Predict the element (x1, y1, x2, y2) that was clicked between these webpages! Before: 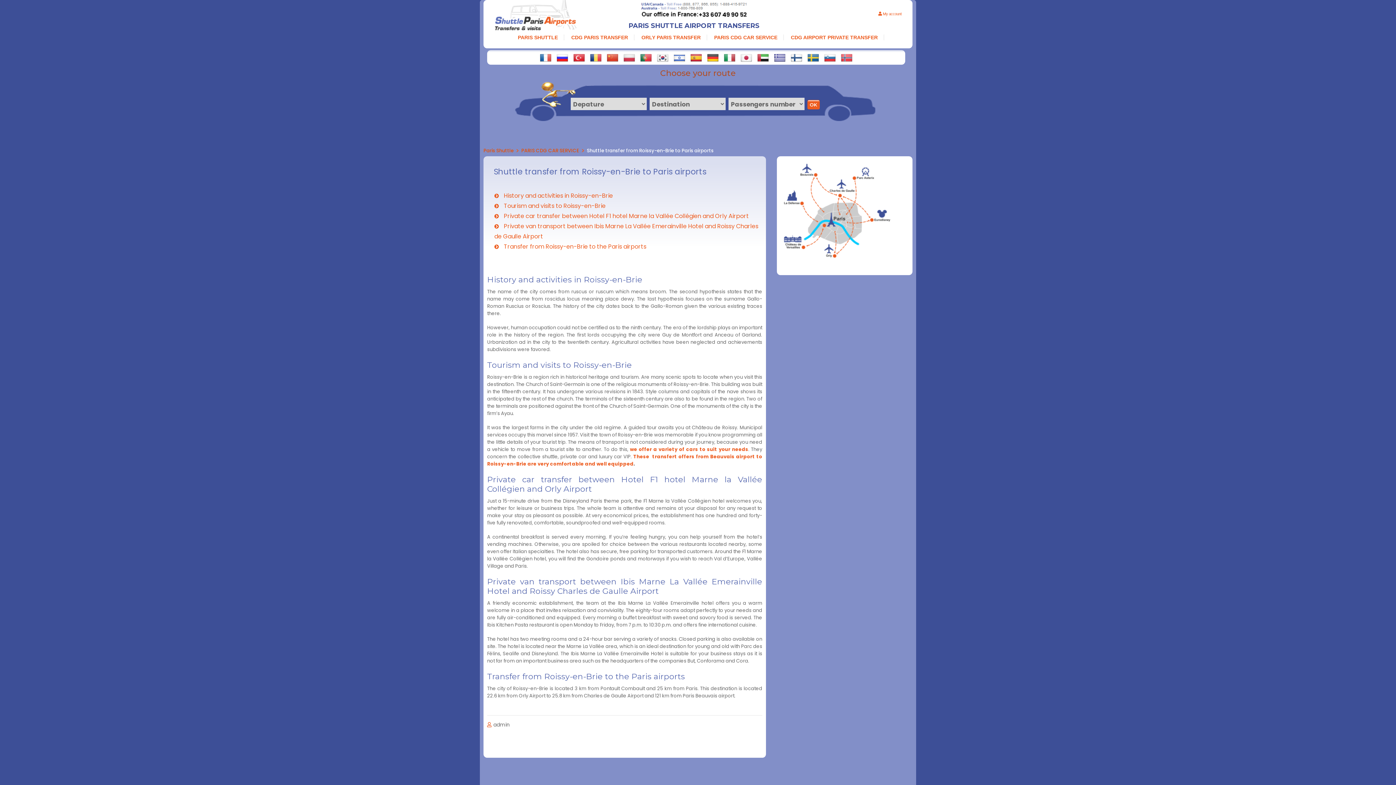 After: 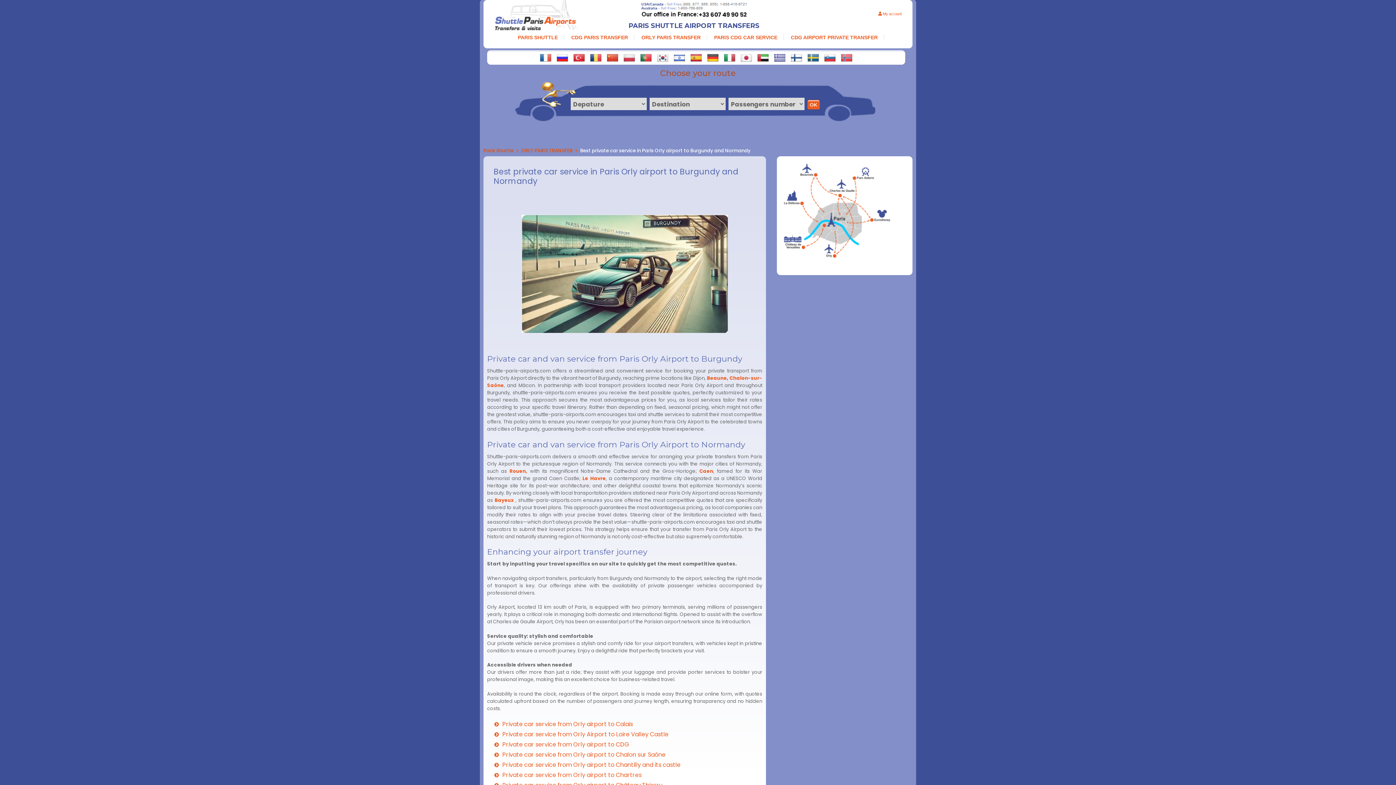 Action: bbox: (630, 446, 748, 453) label: we offer a variety of cars to suit your needs